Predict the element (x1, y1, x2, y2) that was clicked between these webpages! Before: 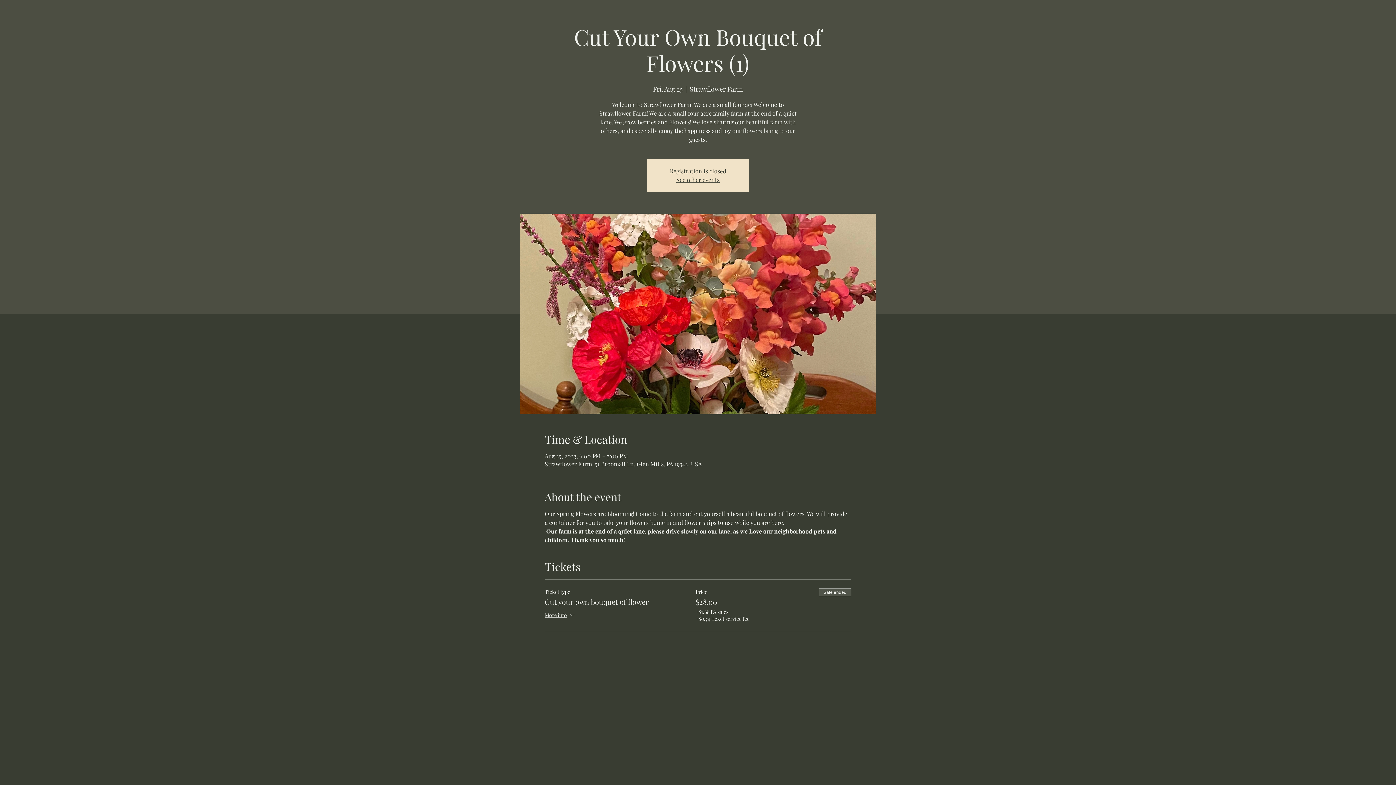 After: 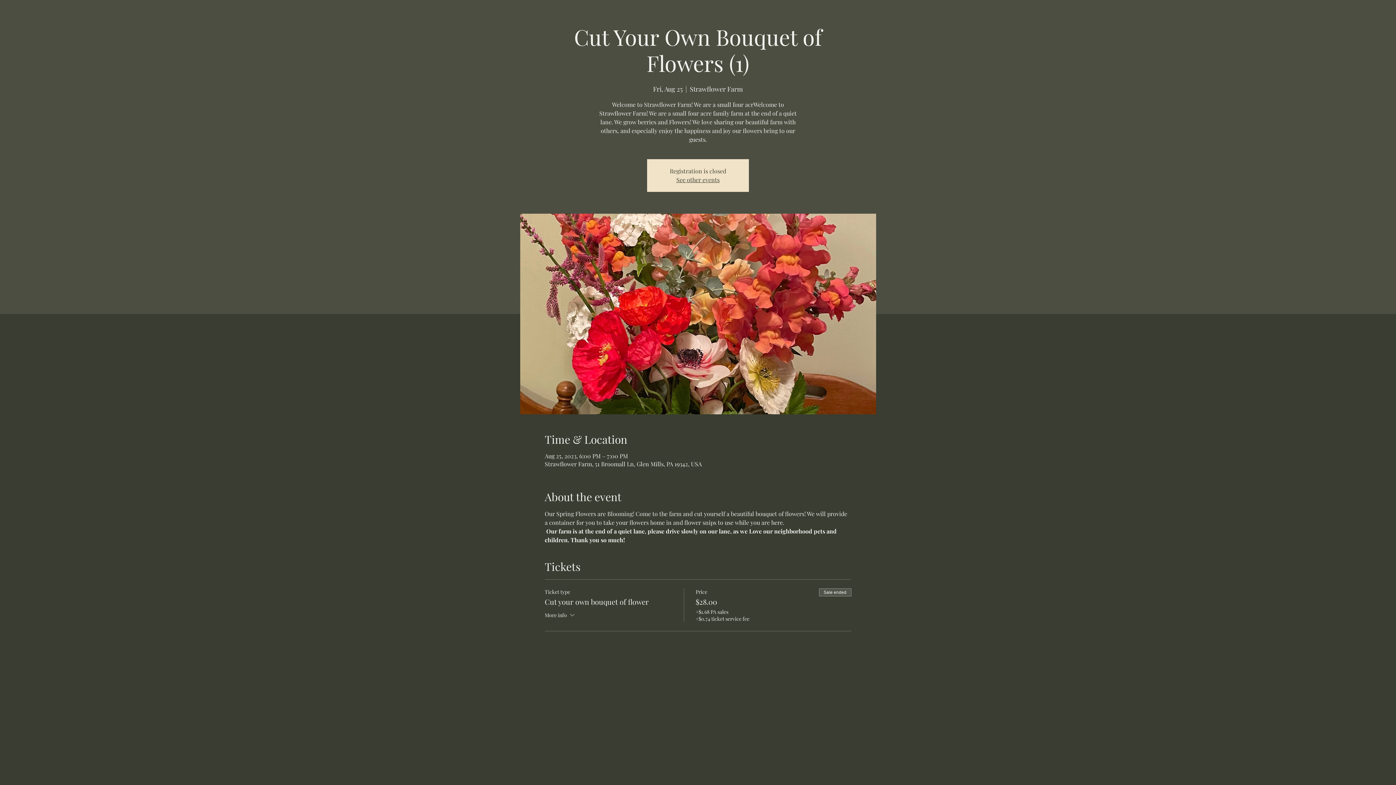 Action: label: More info bbox: (544, 611, 576, 620)